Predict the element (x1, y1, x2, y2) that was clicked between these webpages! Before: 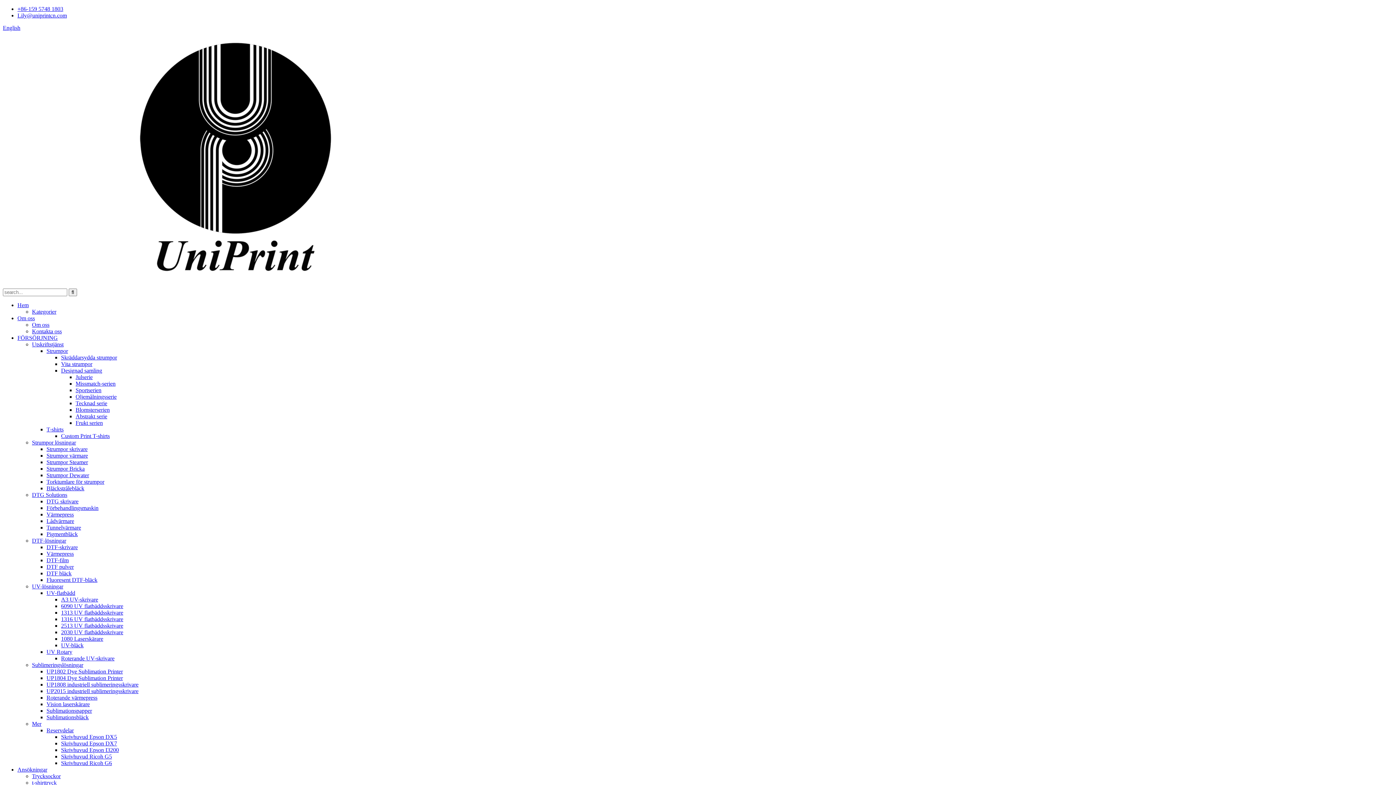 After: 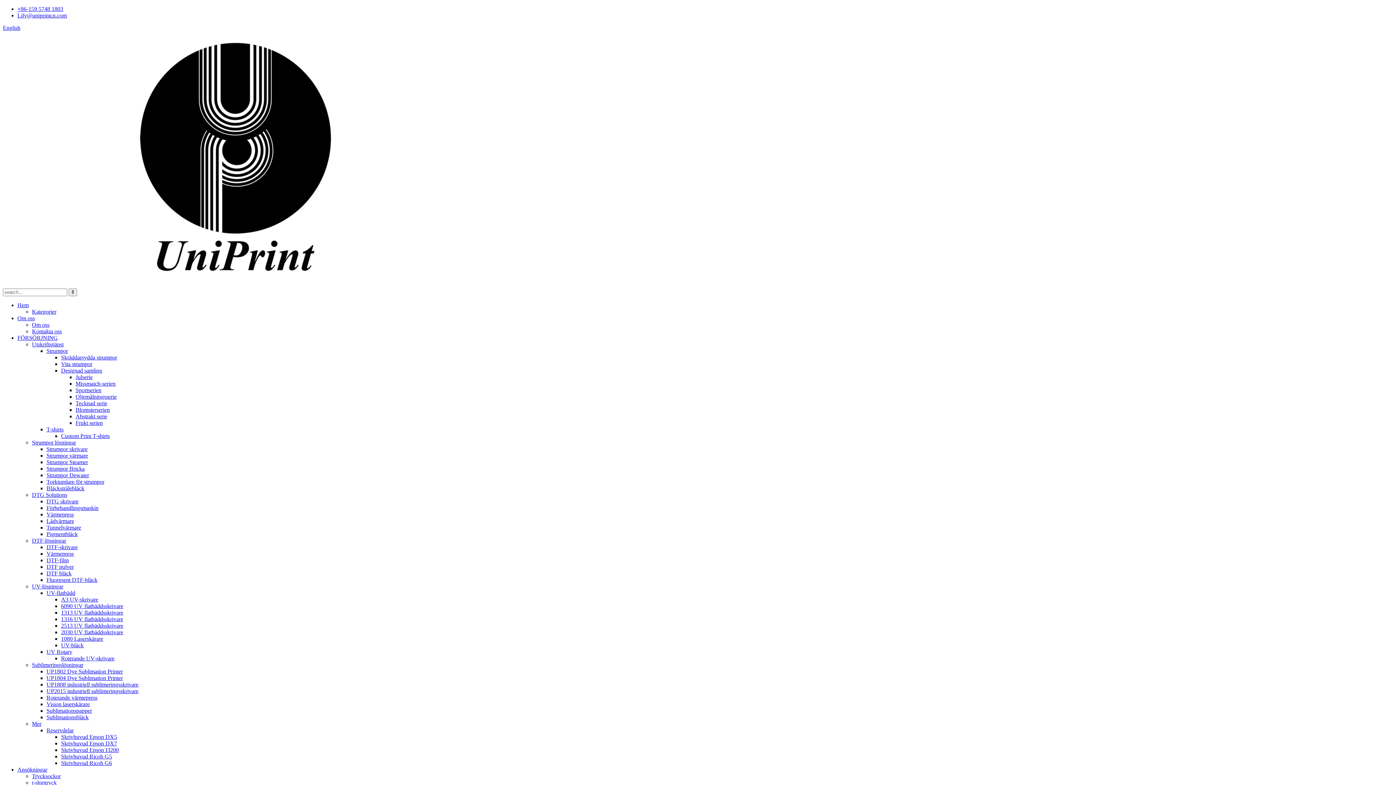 Action: bbox: (17, 766, 47, 773) label: Ansökningar